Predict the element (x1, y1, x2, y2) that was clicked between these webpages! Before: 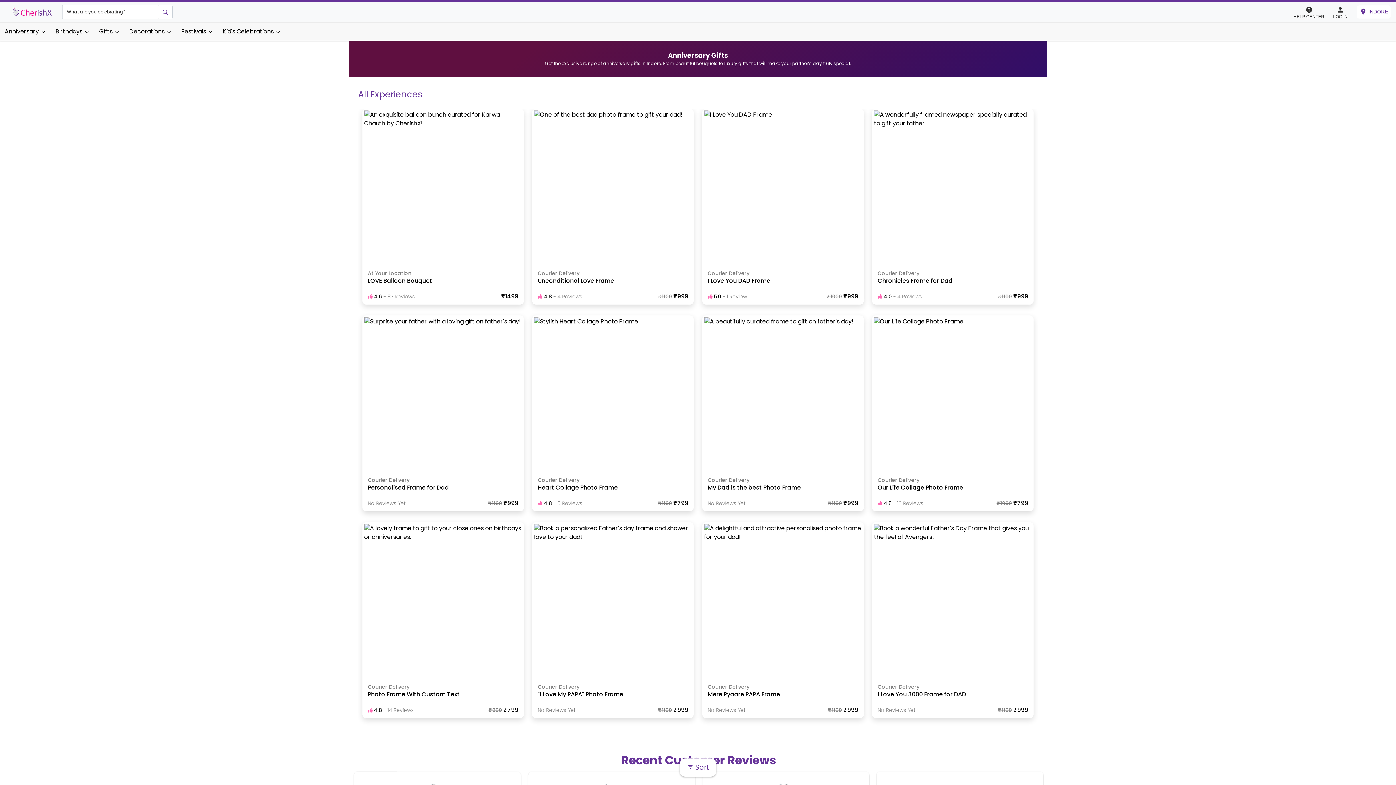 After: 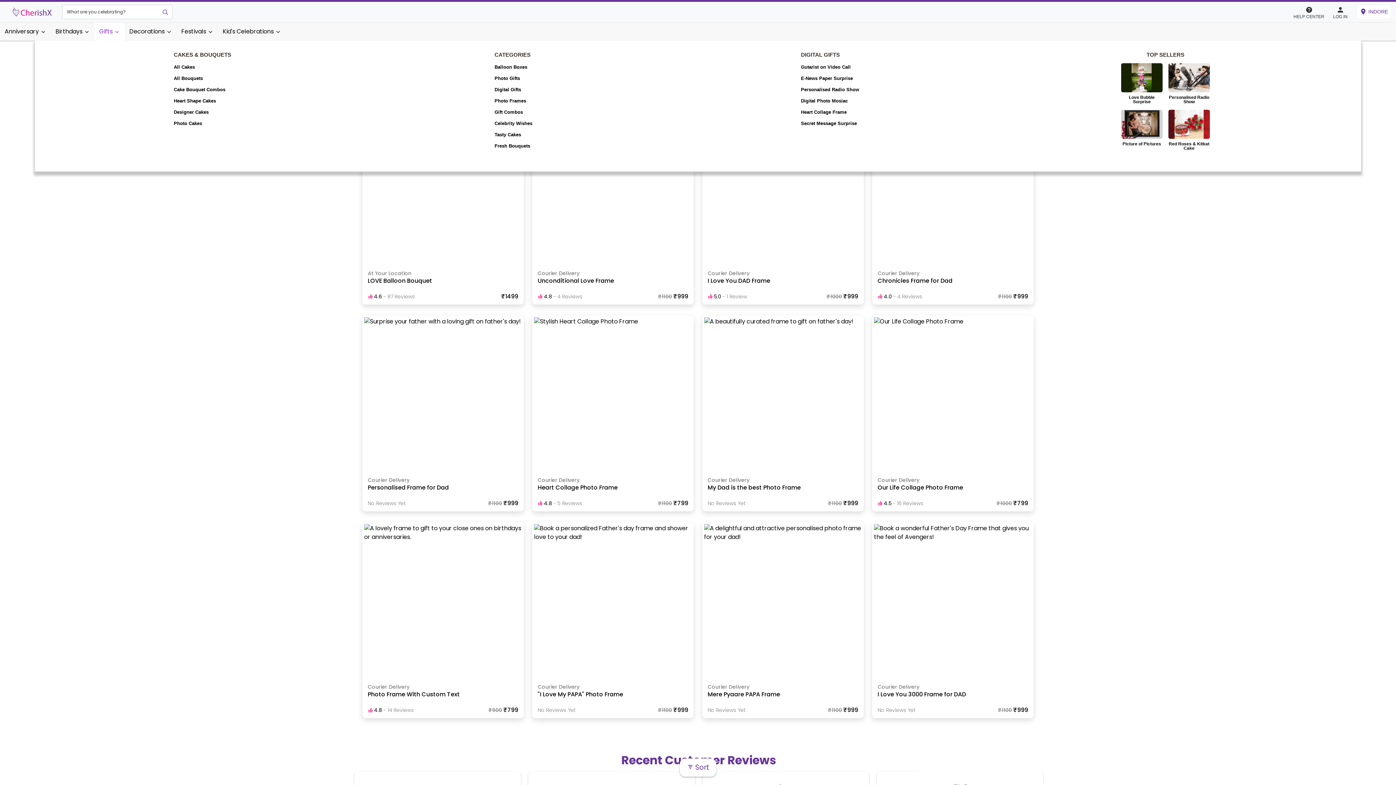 Action: bbox: (96, 24, 122, 38) label: Gifts 